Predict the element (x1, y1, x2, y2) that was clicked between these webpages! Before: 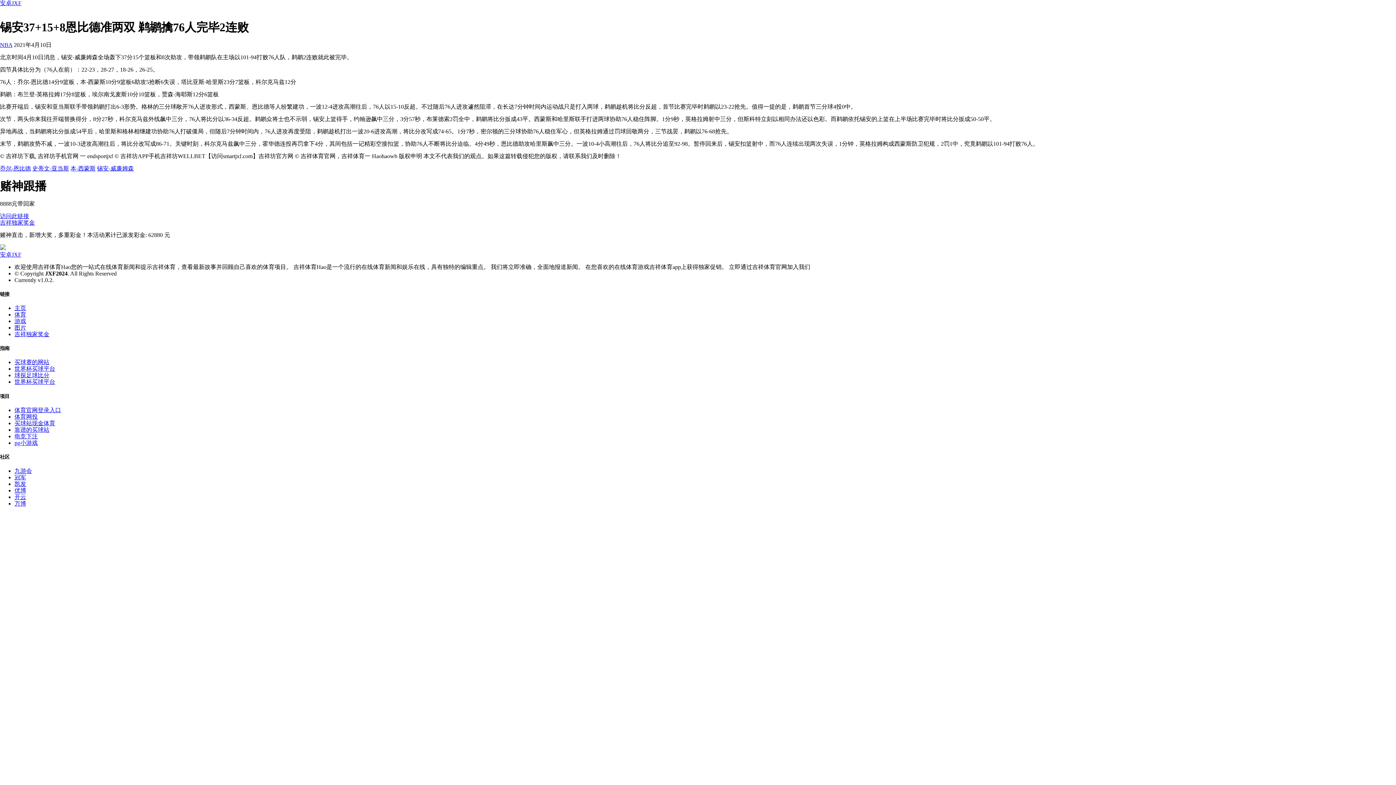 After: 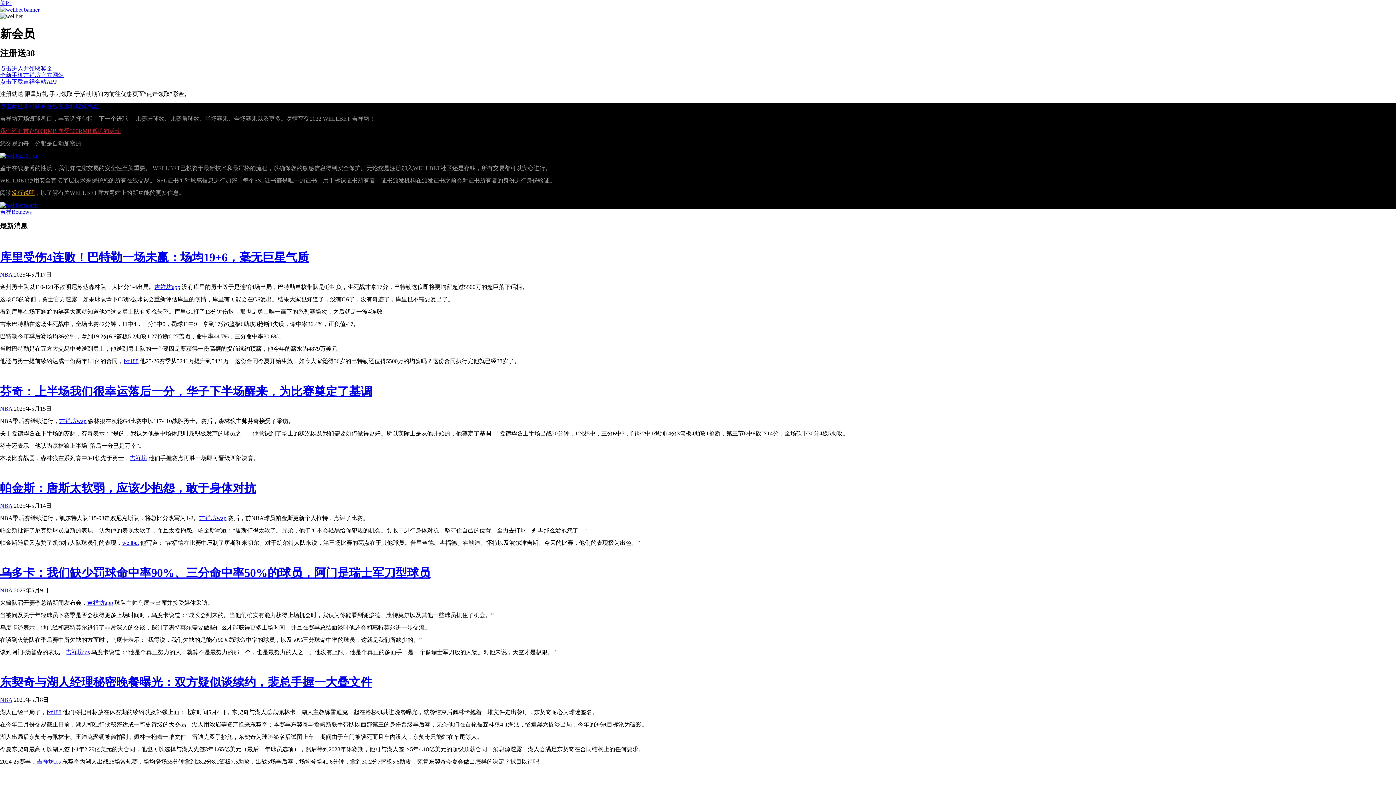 Action: label: 优博 bbox: (14, 487, 26, 493)